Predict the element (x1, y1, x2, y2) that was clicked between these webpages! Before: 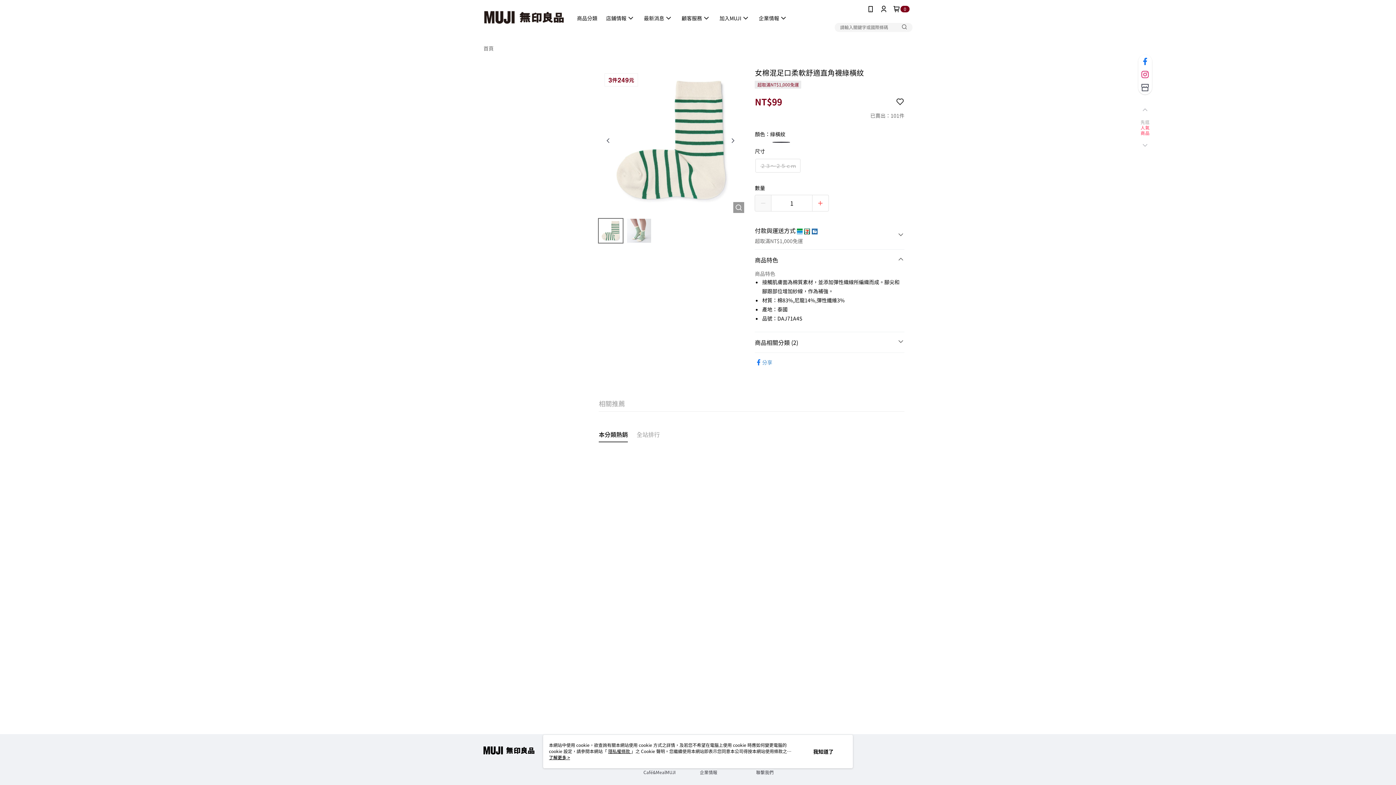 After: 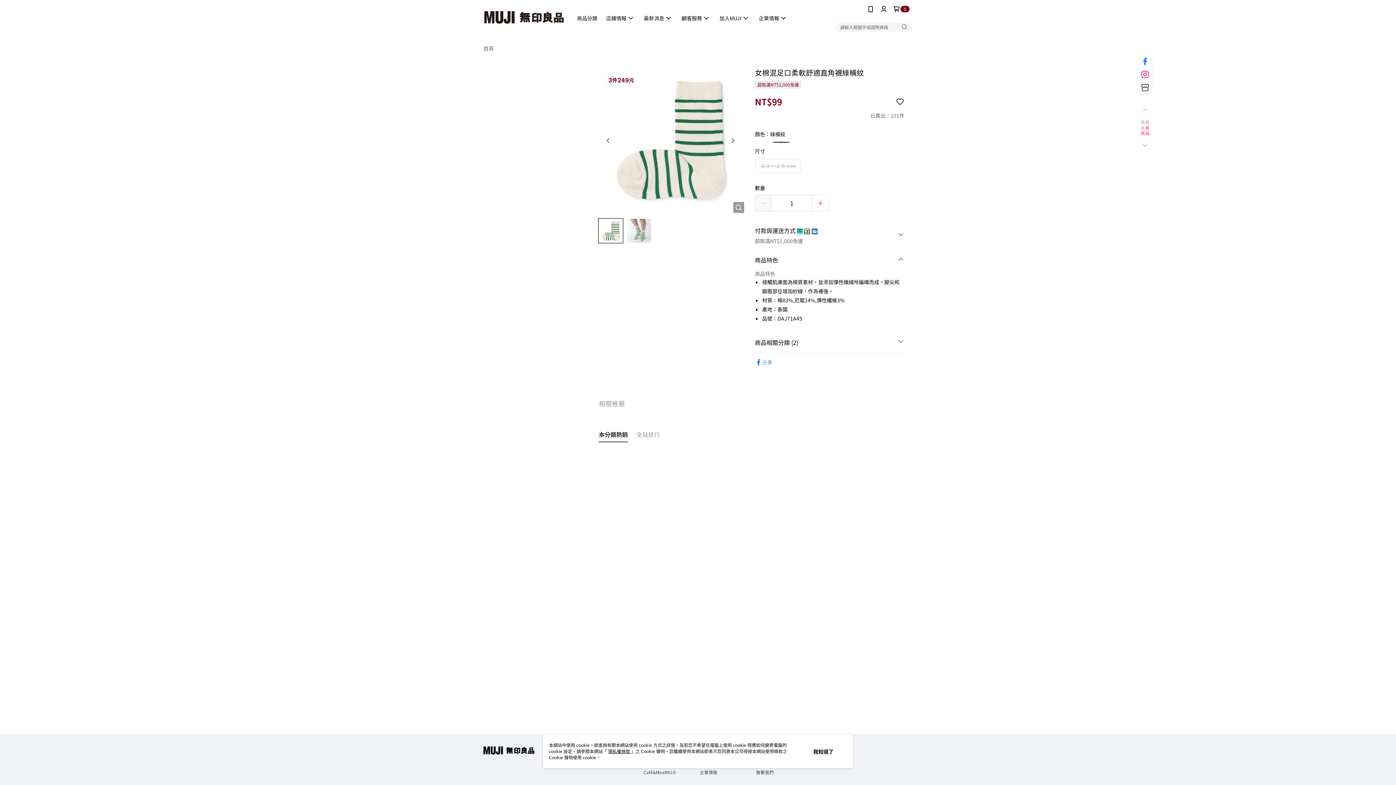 Action: label: 了解更多 > bbox: (549, 755, 570, 760)